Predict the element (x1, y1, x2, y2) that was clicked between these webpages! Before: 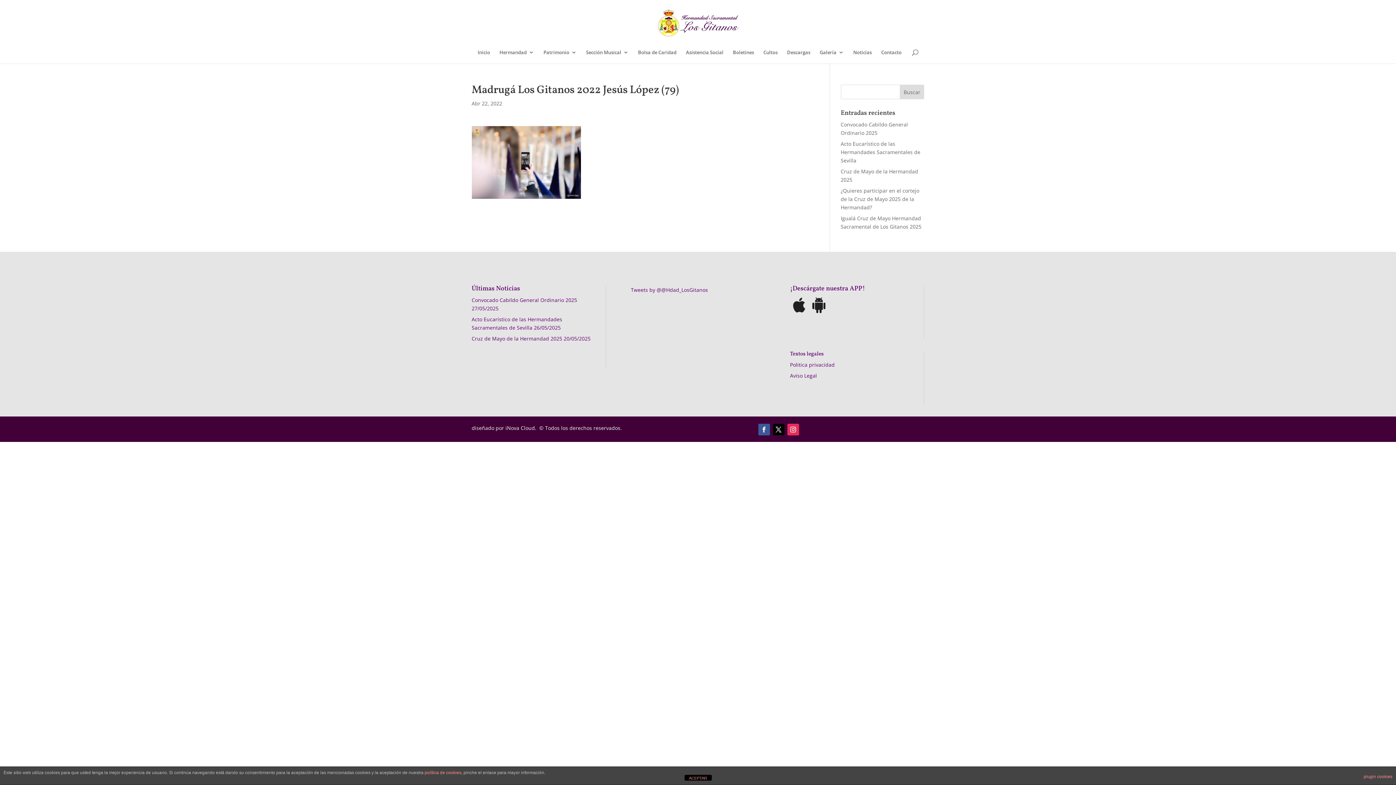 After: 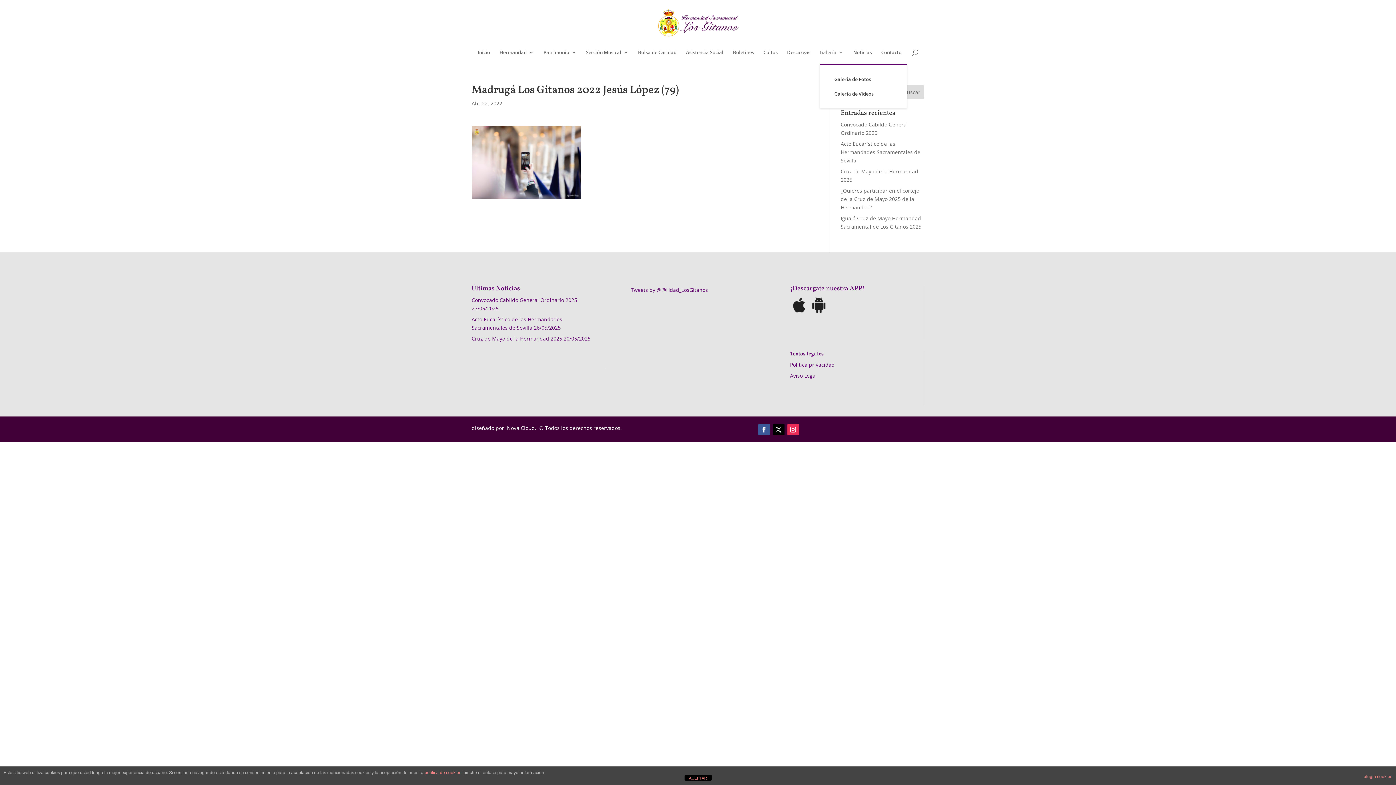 Action: label: Galería bbox: (820, 49, 844, 63)